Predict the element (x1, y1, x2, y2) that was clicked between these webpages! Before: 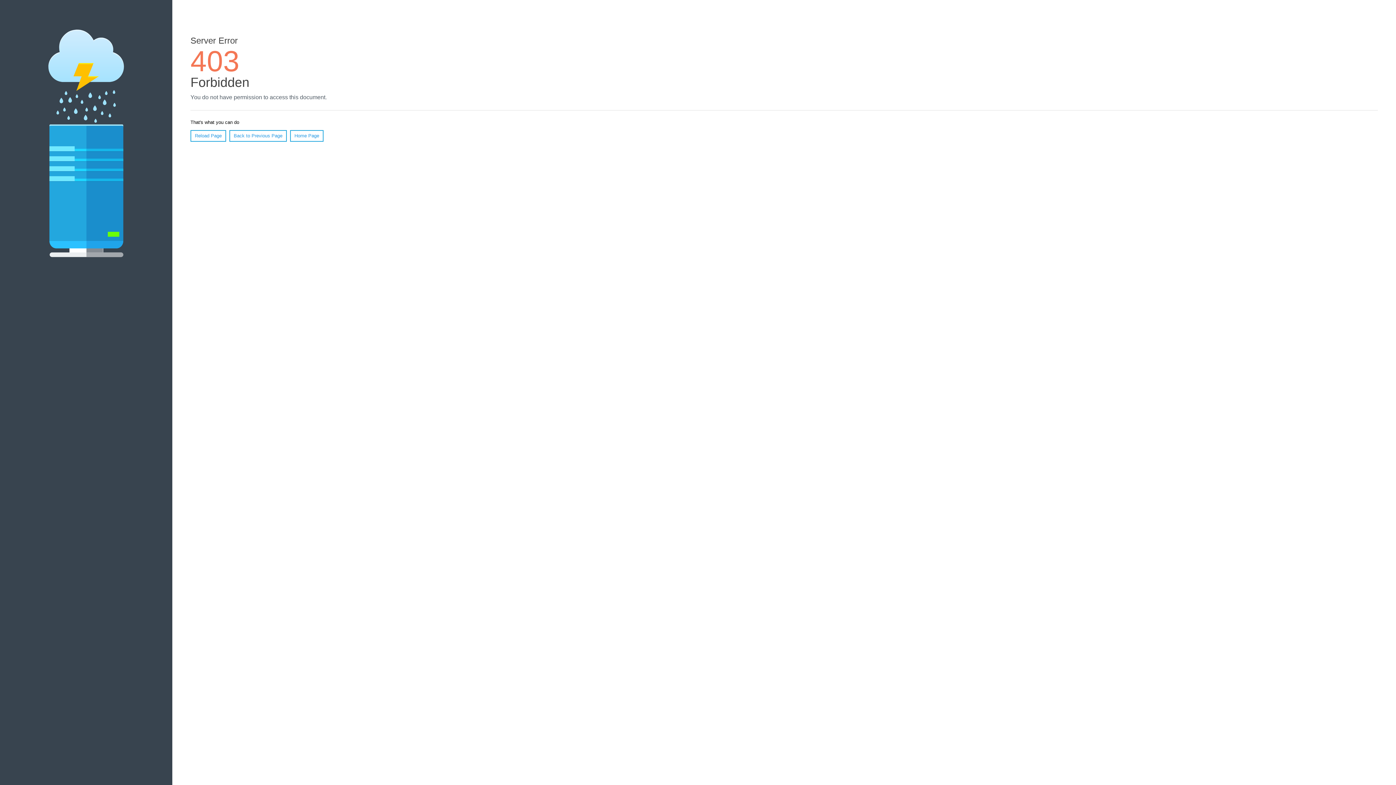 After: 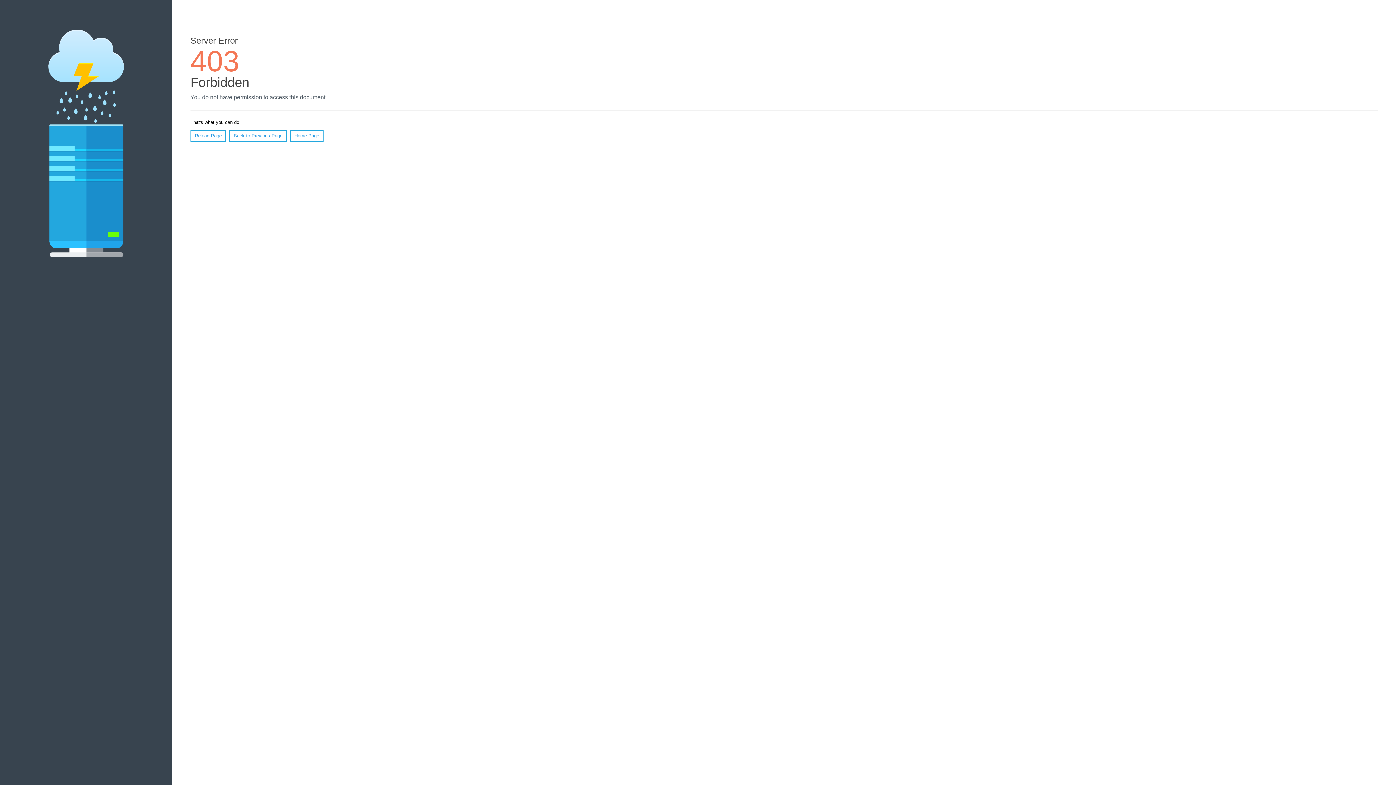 Action: label: Home Page bbox: (290, 130, 323, 141)